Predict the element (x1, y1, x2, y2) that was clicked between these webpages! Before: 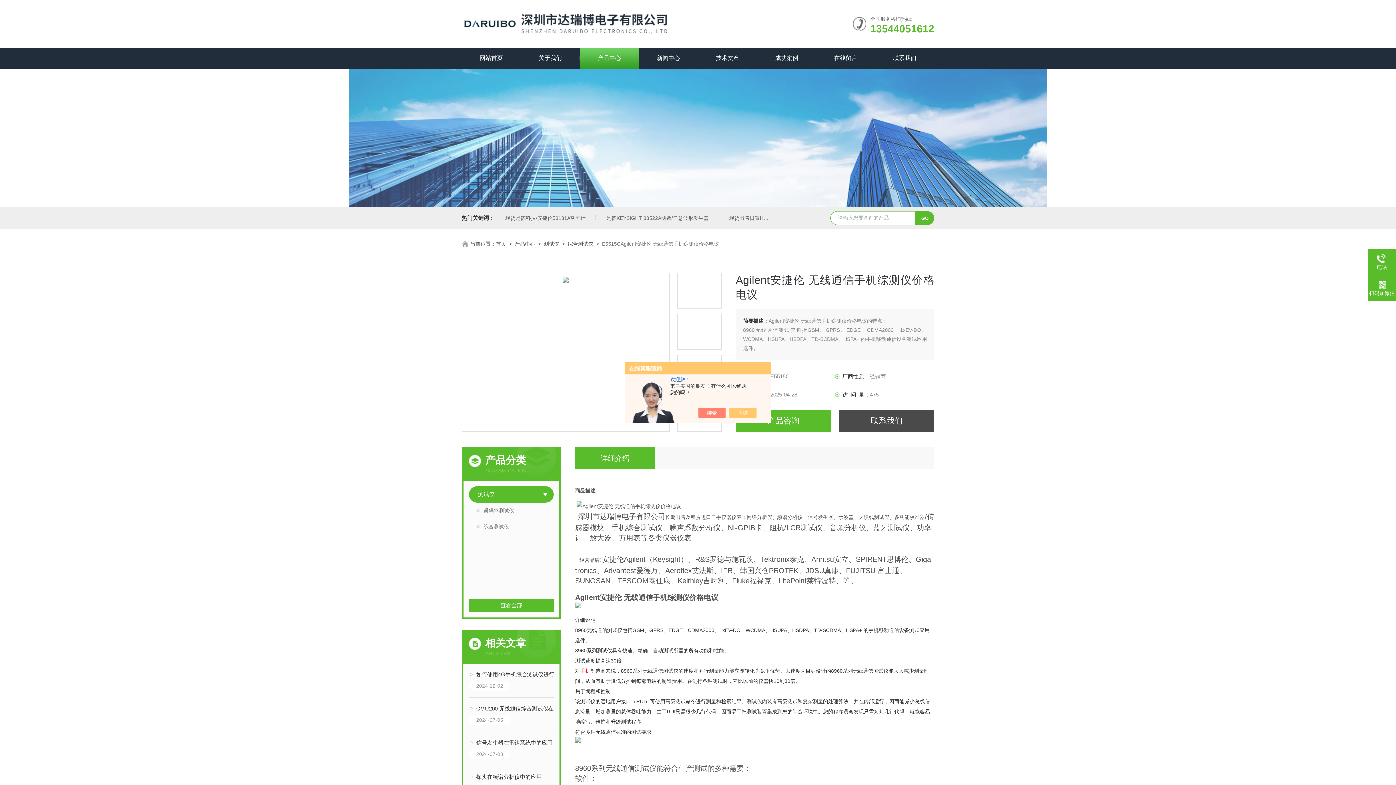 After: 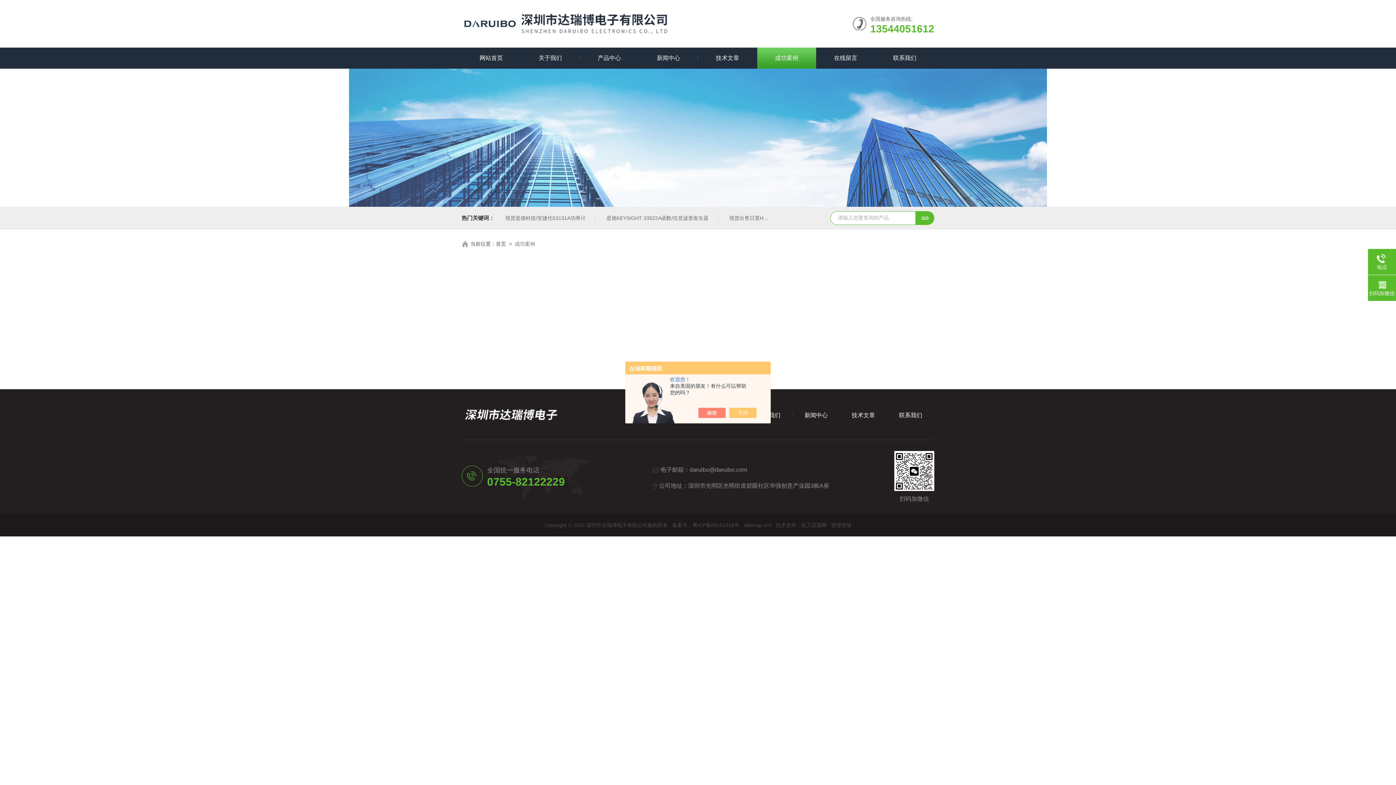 Action: label: 成功案例 bbox: (757, 47, 816, 68)